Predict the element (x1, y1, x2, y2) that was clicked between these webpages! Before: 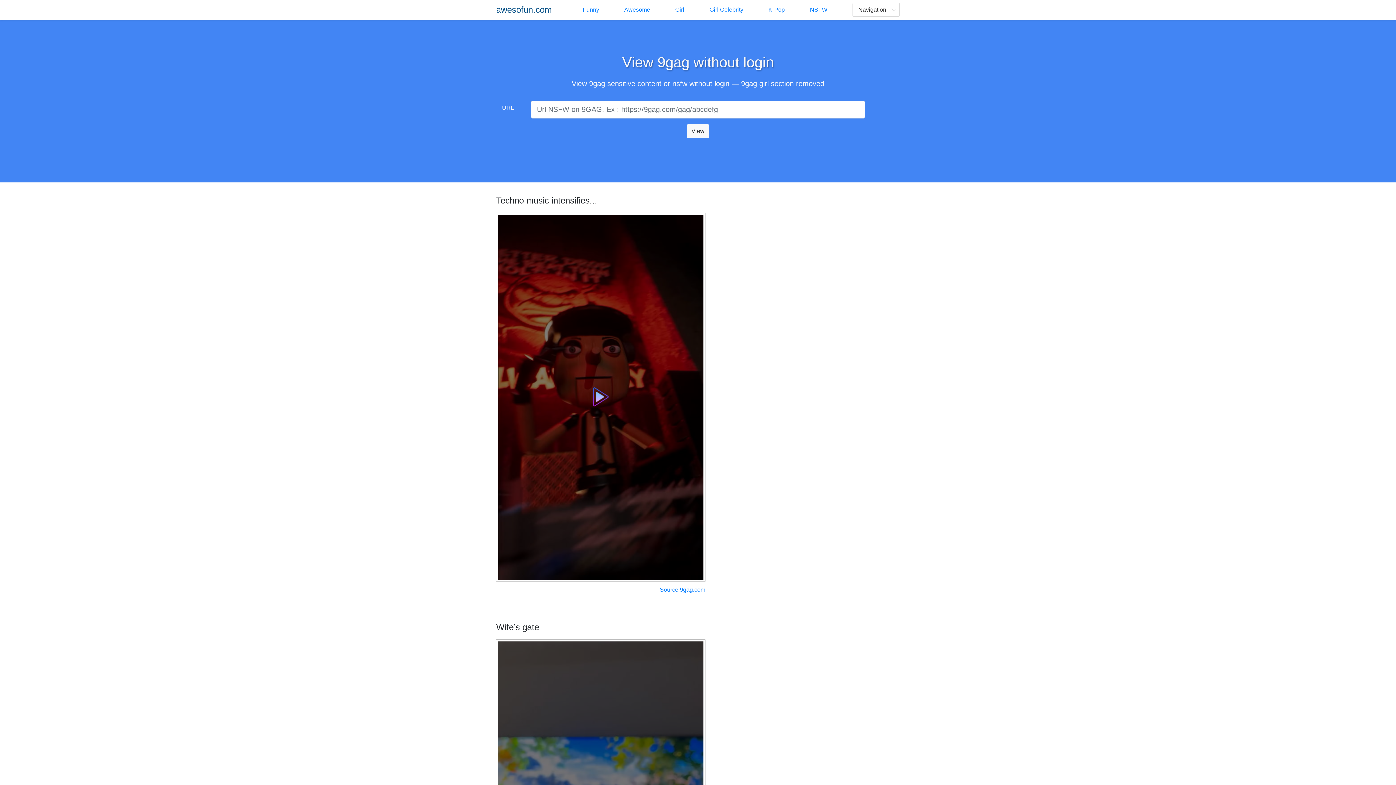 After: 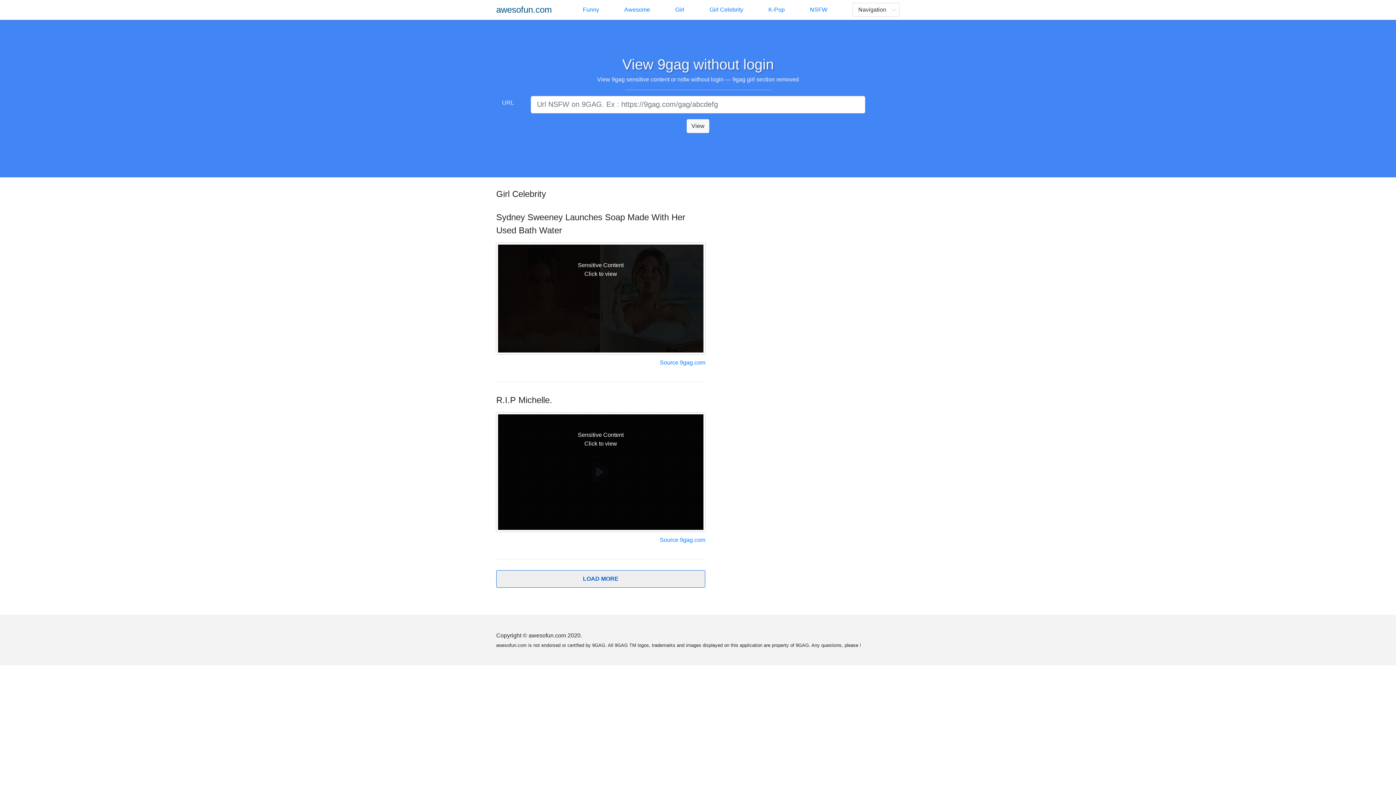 Action: bbox: (709, 5, 743, 14) label: Girl Celebrity